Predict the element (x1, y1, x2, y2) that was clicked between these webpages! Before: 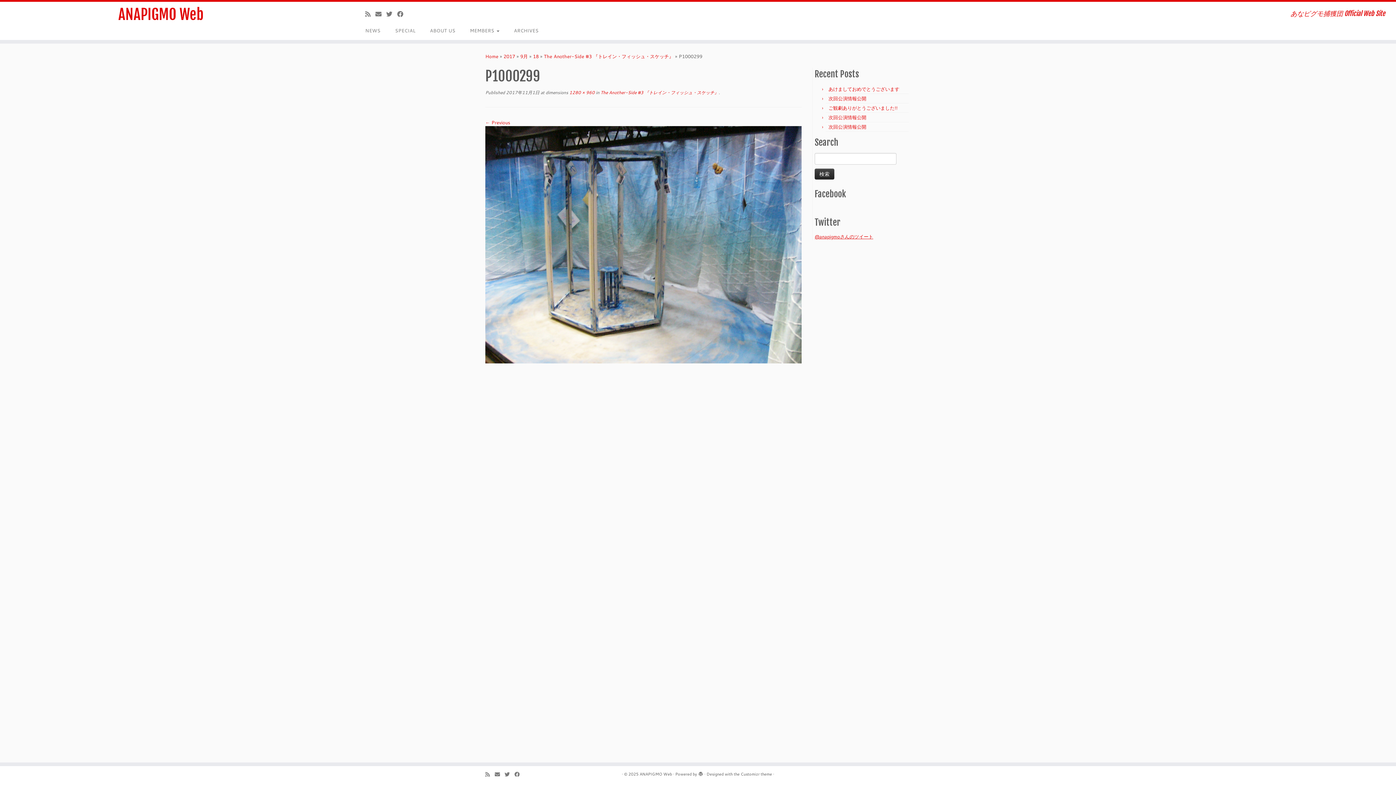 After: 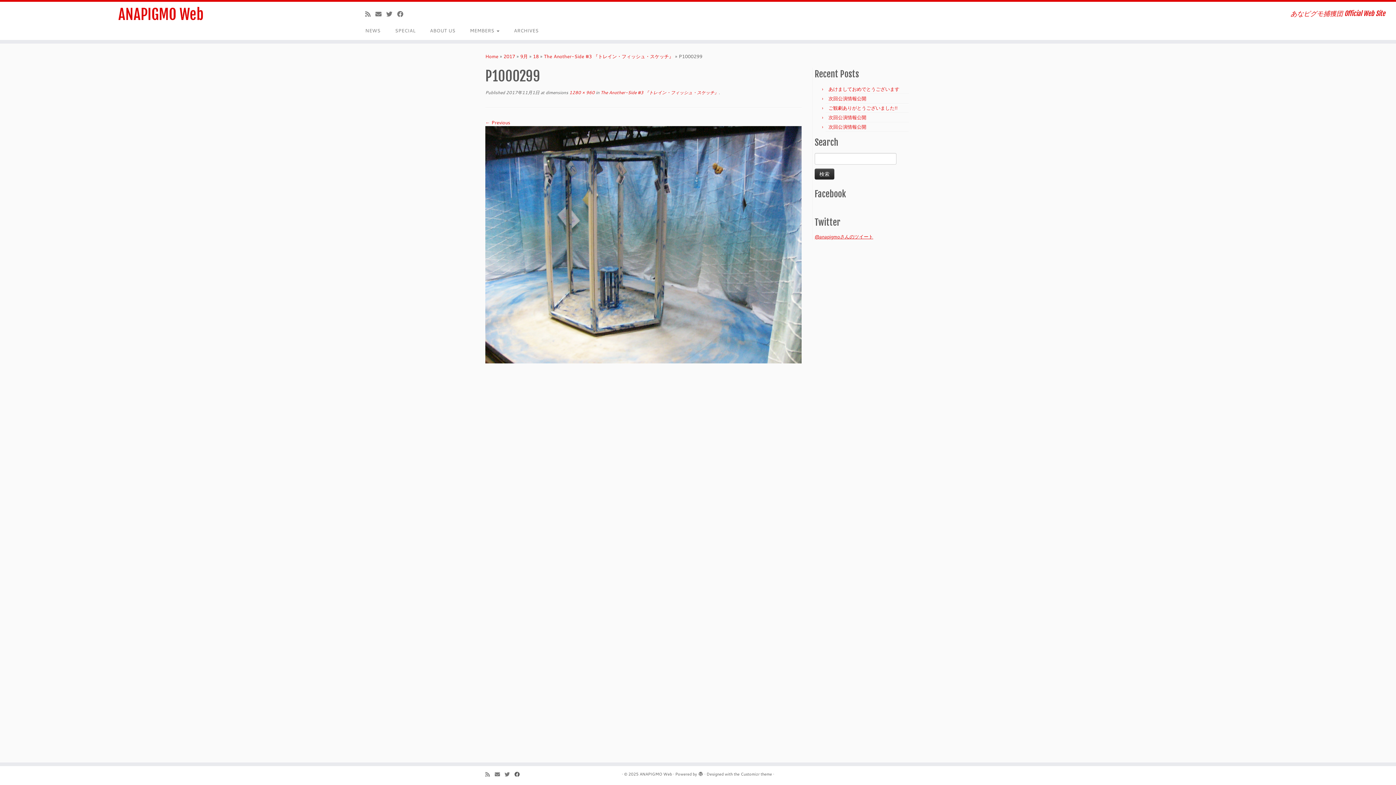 Action: bbox: (514, 770, 524, 778) label: Follow me on Facebook